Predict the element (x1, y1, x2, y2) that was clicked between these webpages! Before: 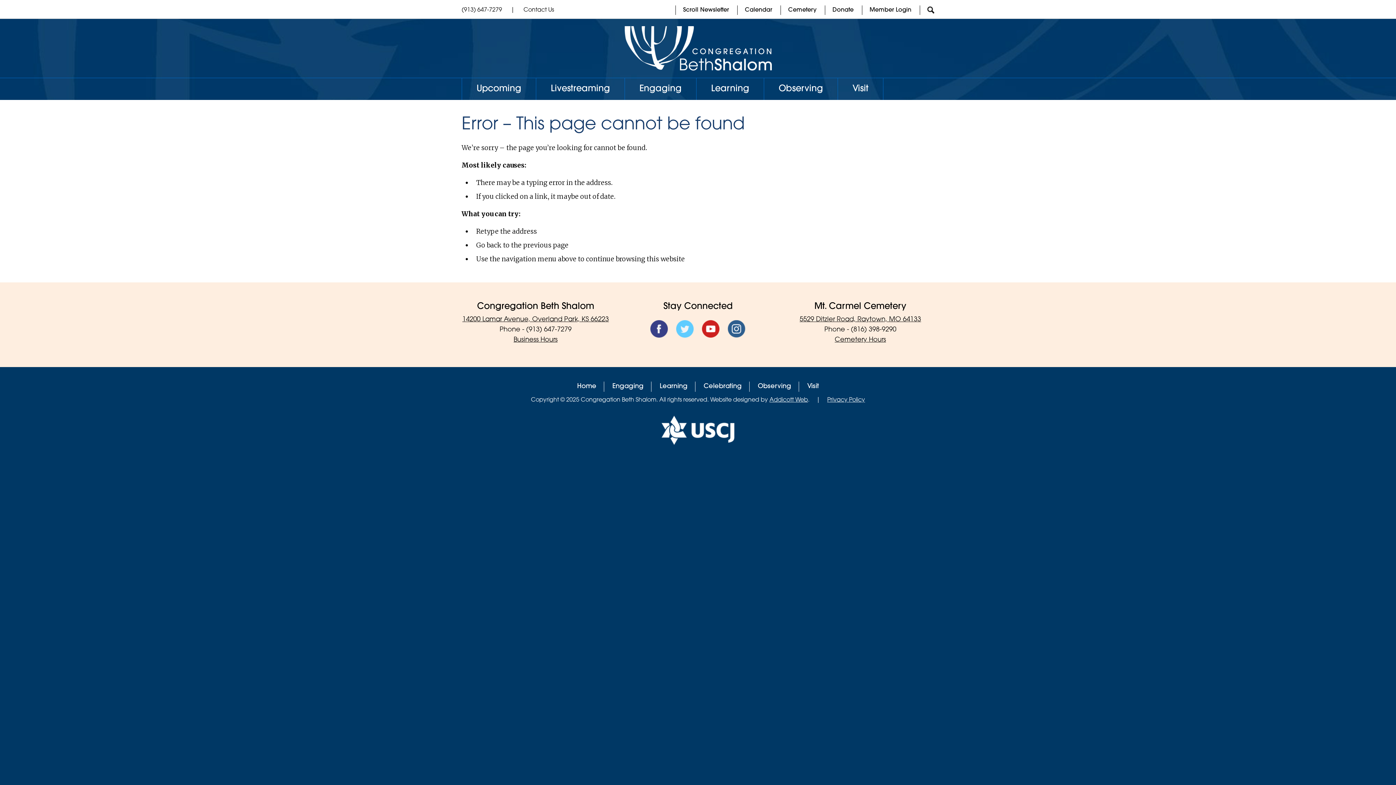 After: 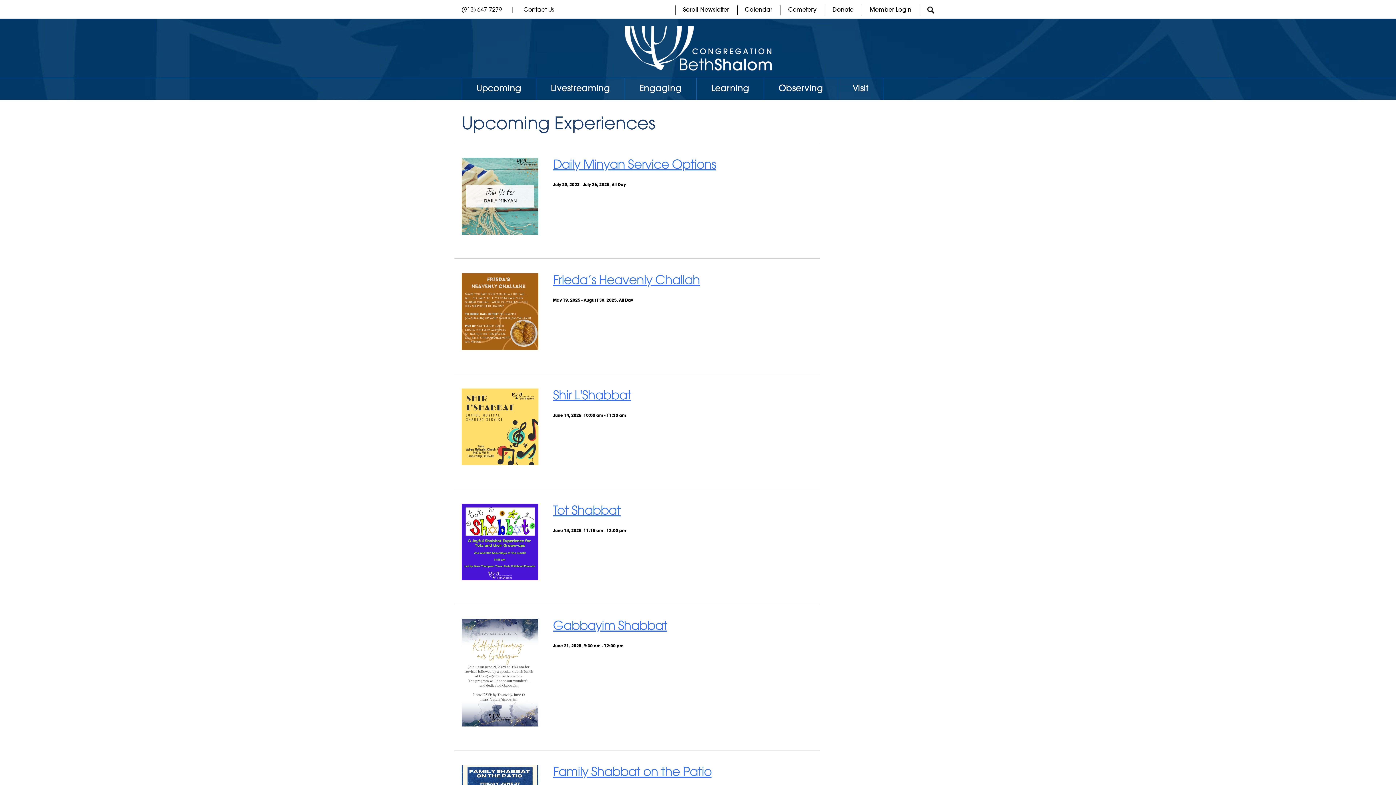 Action: label: Upcoming bbox: (462, 78, 536, 100)